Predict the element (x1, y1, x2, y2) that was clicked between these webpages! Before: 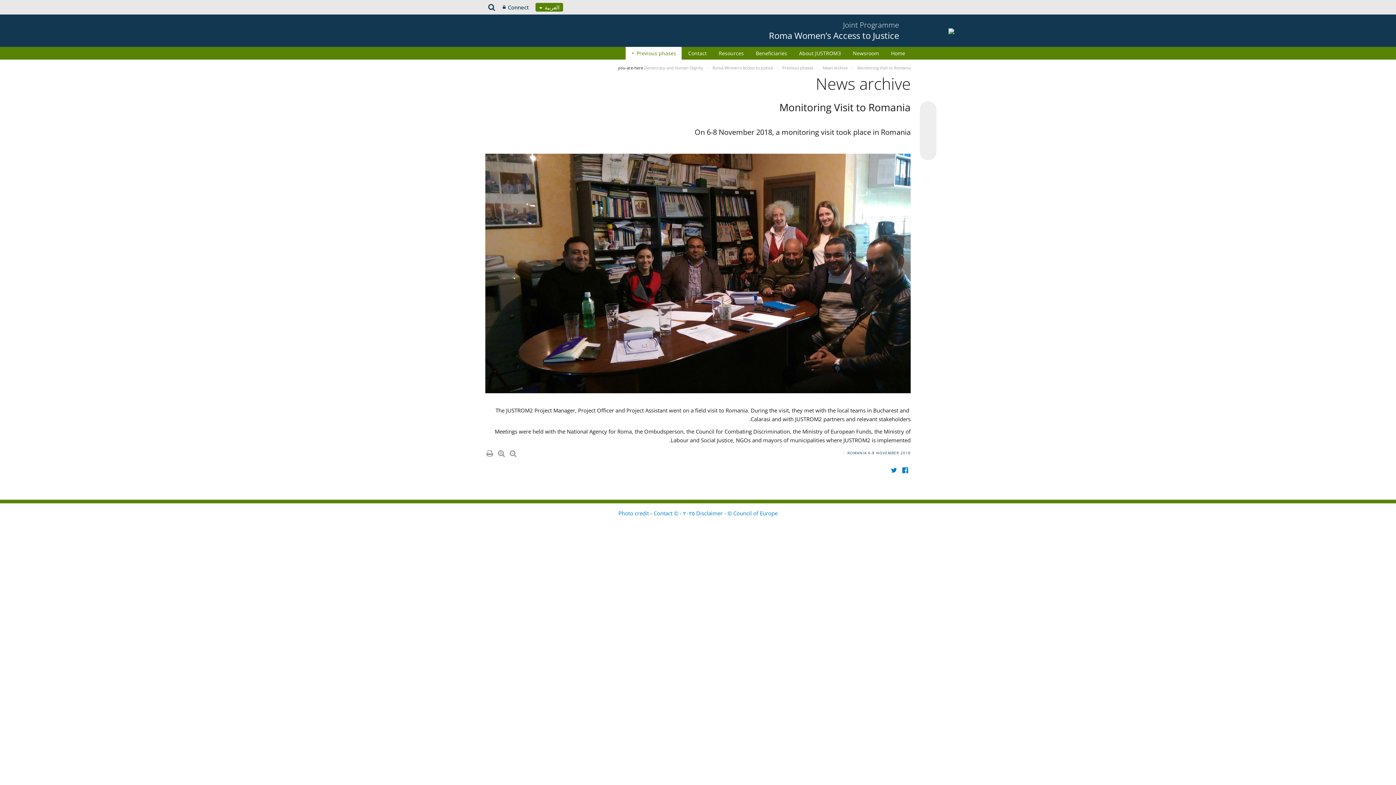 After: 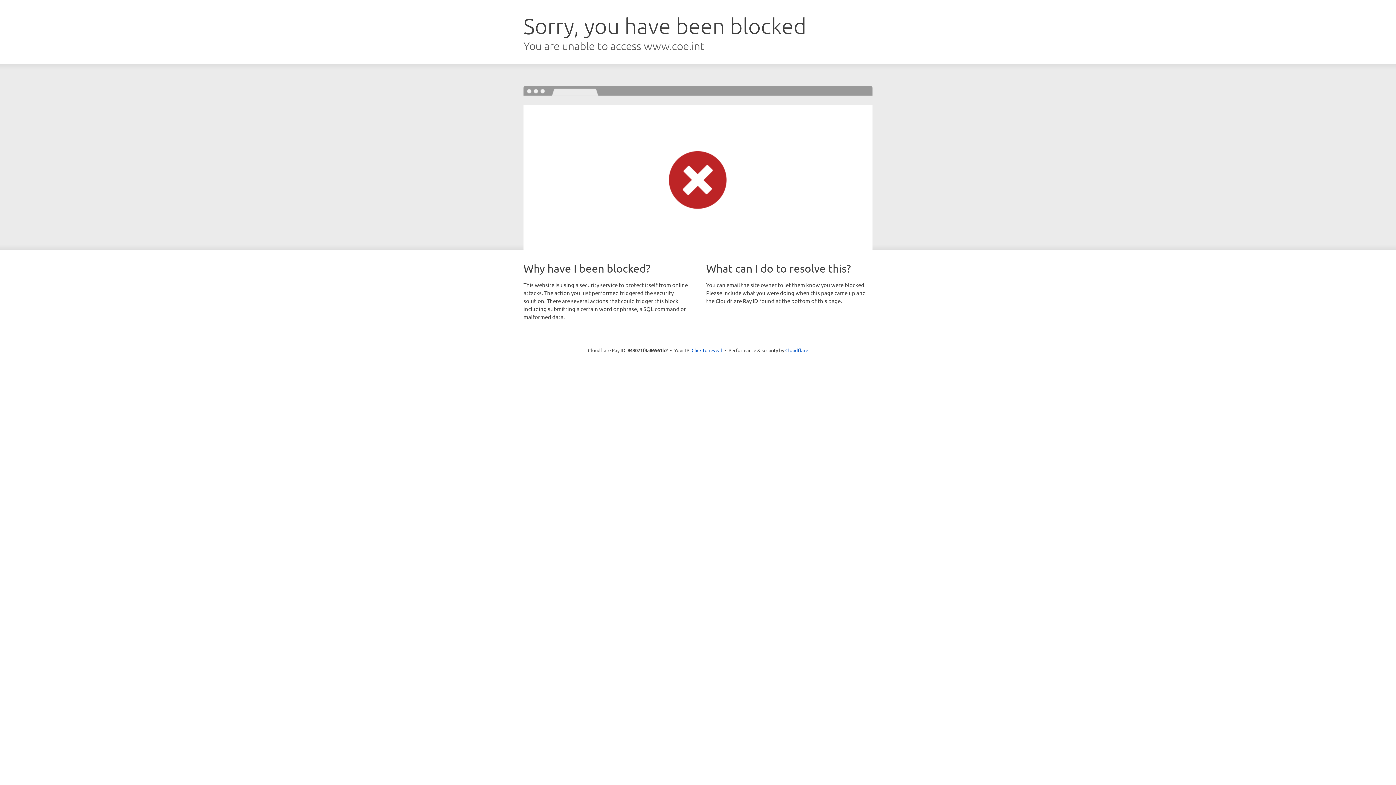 Action: bbox: (653, 509, 672, 516) label: Contact